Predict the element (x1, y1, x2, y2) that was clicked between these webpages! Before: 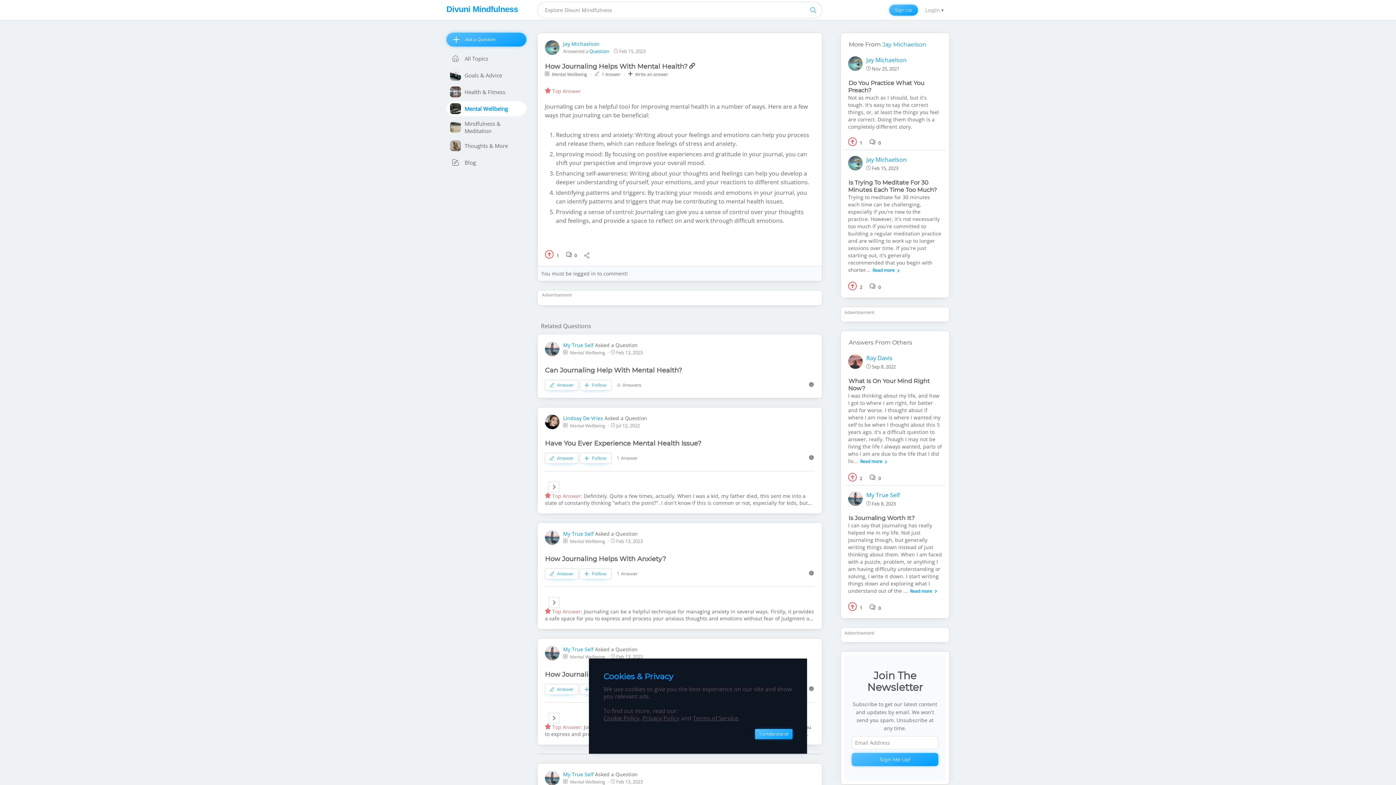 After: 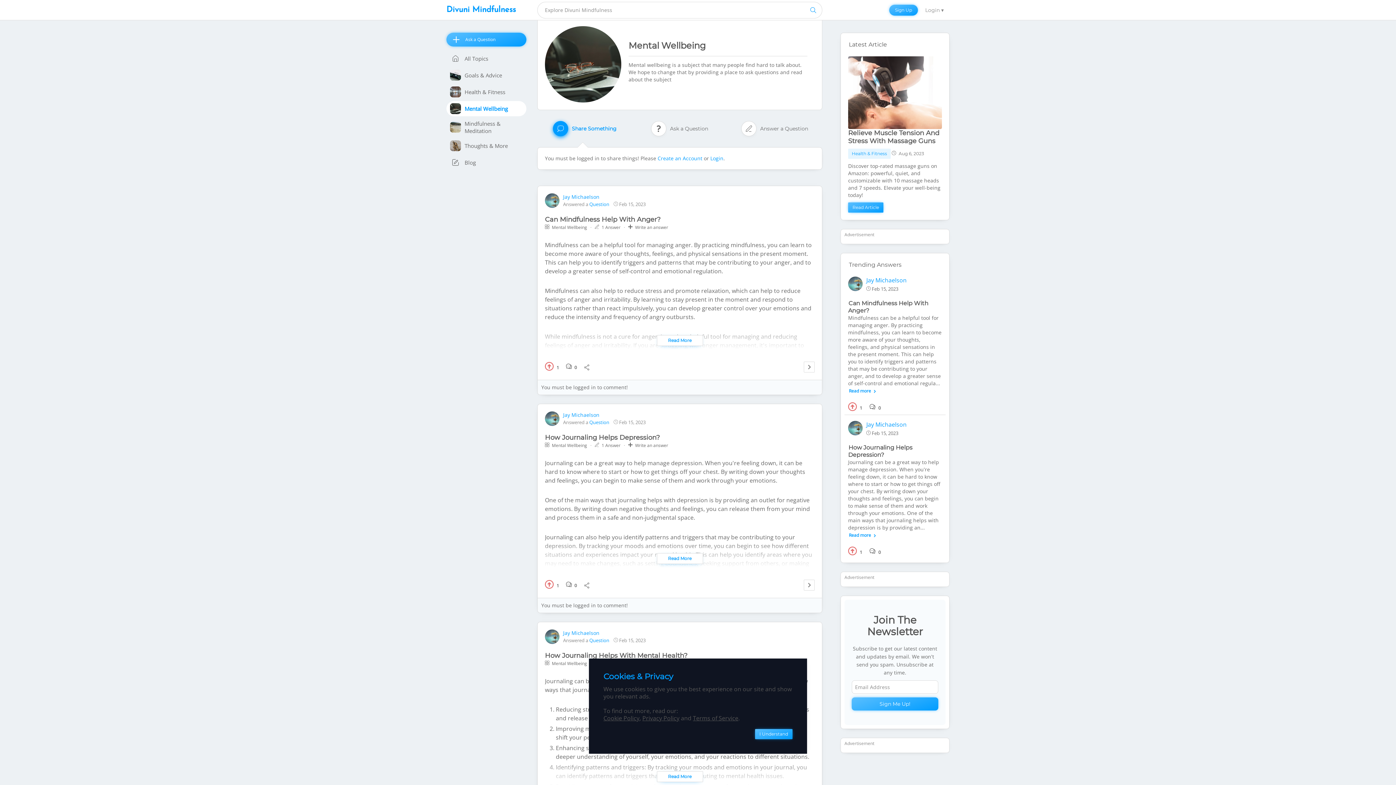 Action: bbox: (446, 101, 526, 116) label: Mental Wellbeing